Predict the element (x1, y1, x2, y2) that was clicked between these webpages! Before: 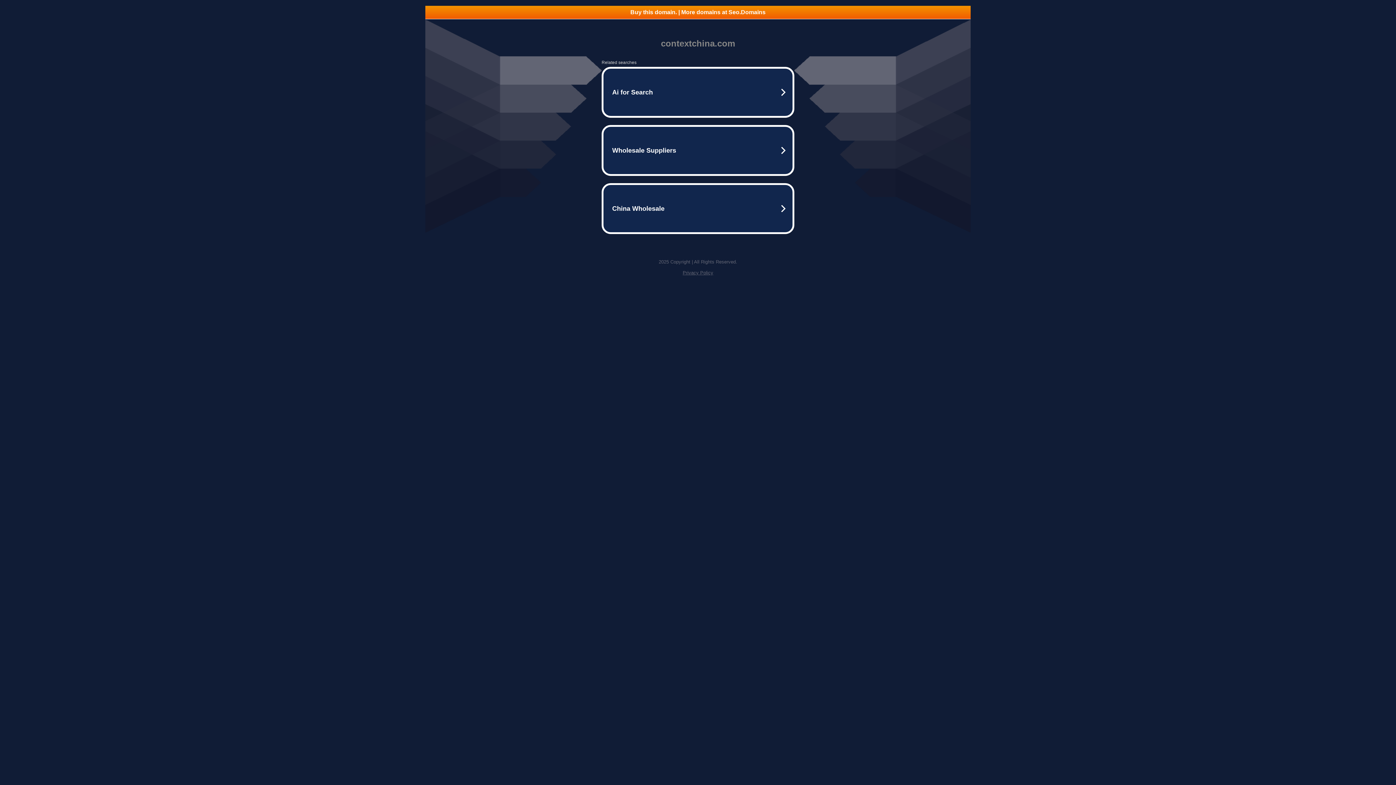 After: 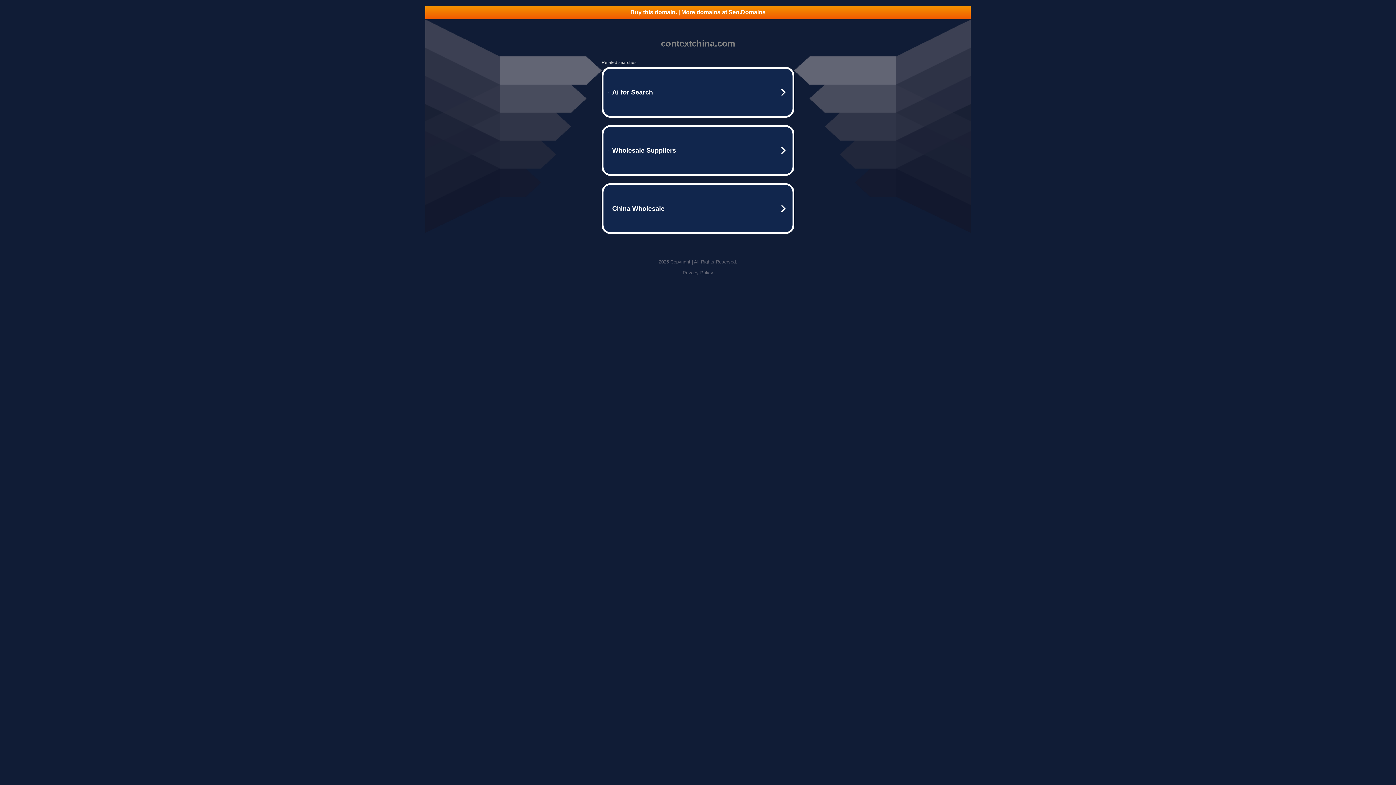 Action: bbox: (682, 270, 713, 275) label: Privacy Policy